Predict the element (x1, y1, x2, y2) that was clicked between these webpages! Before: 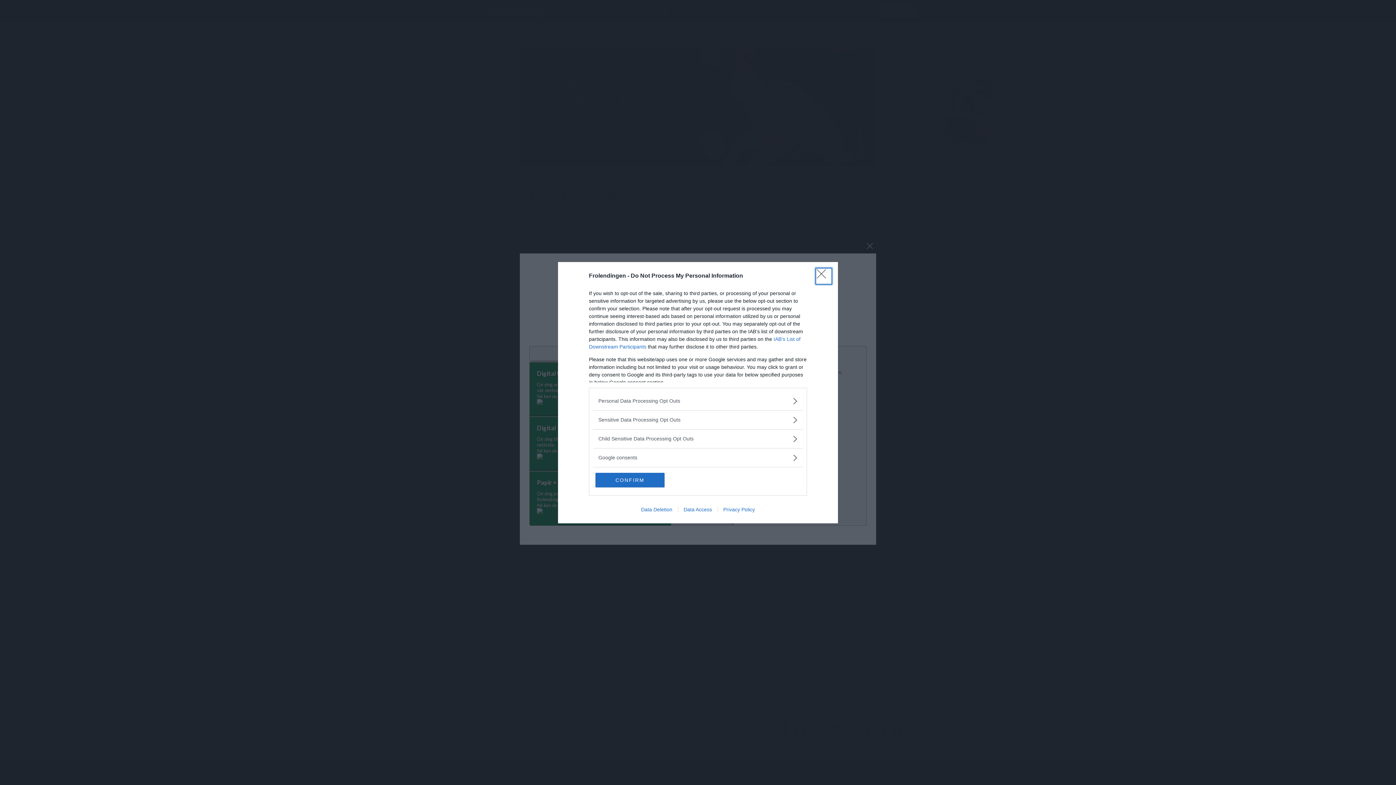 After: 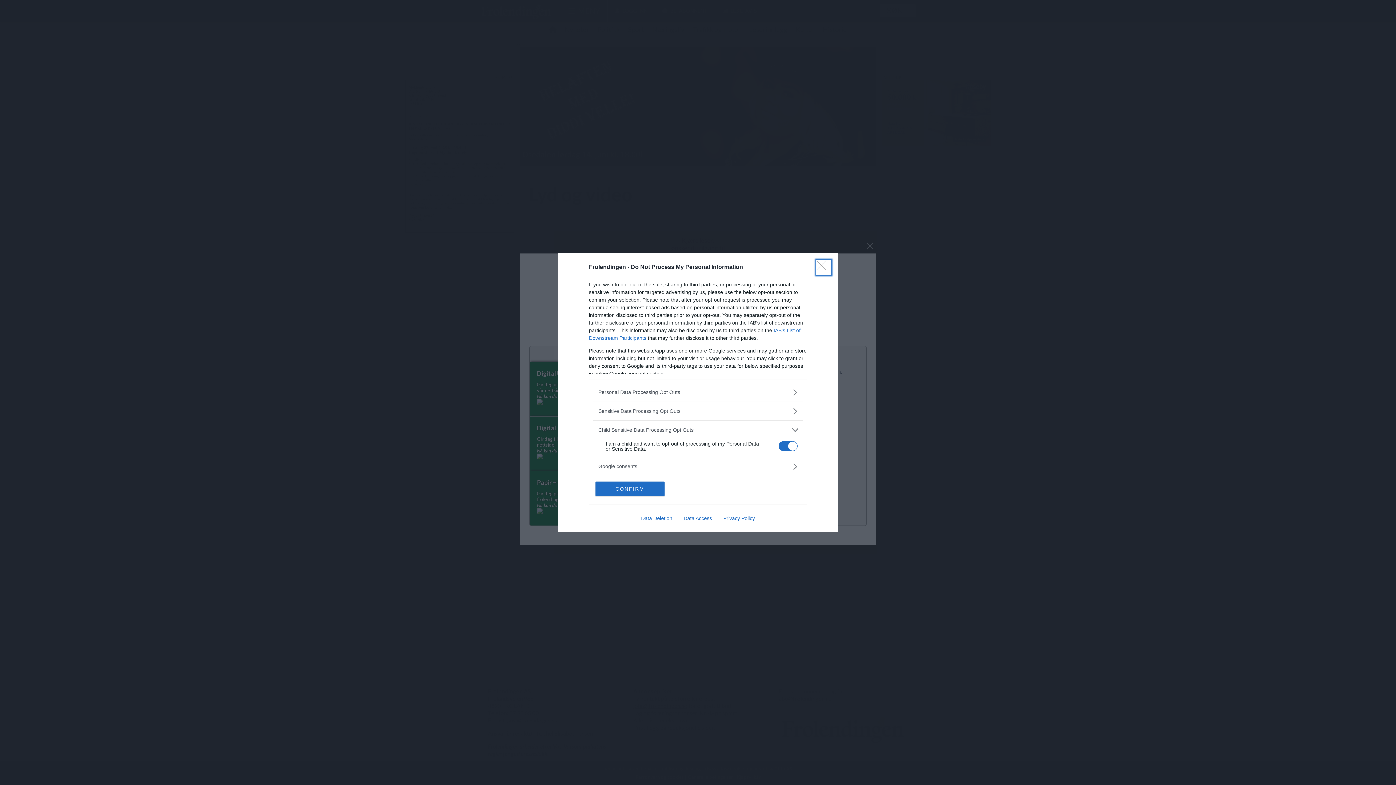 Action: label: Sensitive-Data-Opt-Outs bbox: (598, 435, 797, 442)